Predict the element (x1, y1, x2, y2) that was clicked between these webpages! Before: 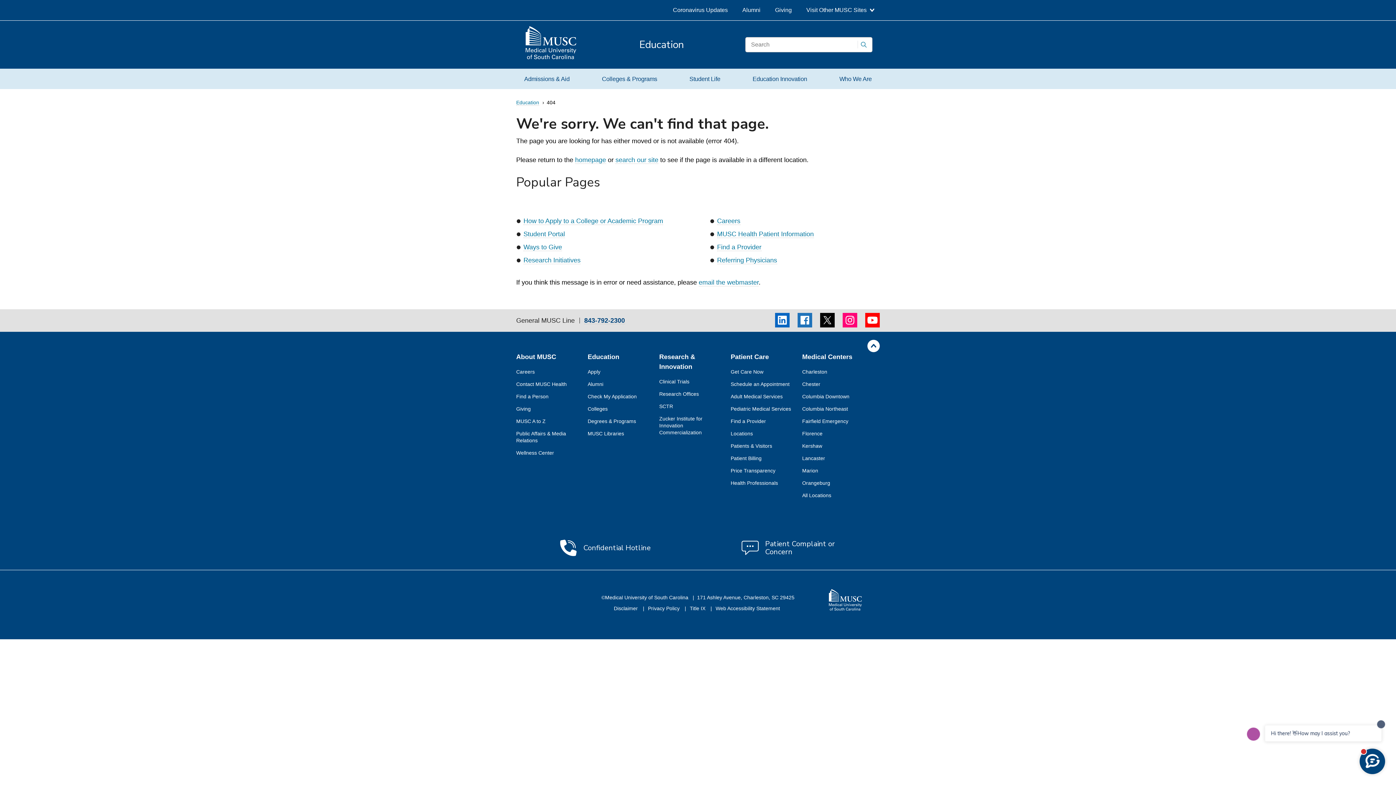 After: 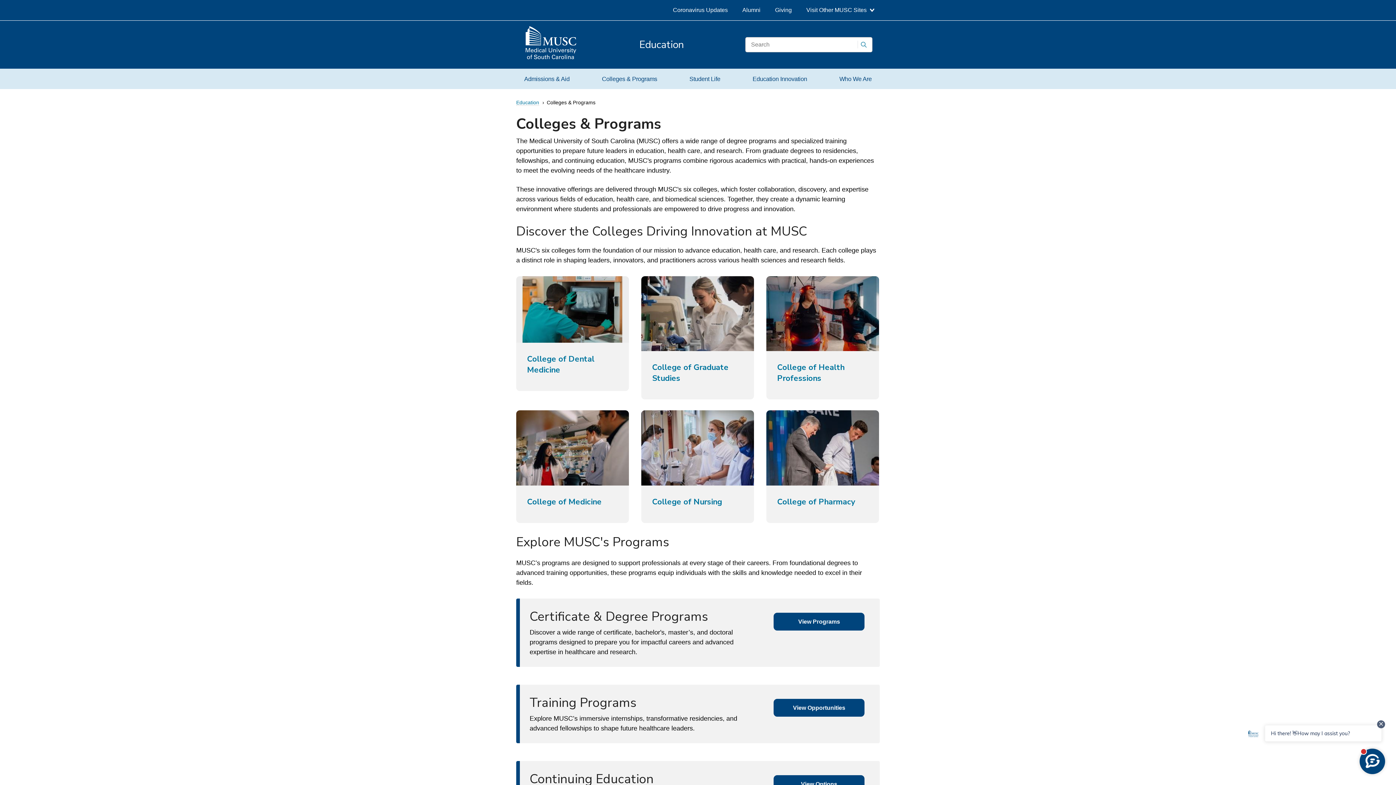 Action: label: Colleges bbox: (587, 405, 607, 412)